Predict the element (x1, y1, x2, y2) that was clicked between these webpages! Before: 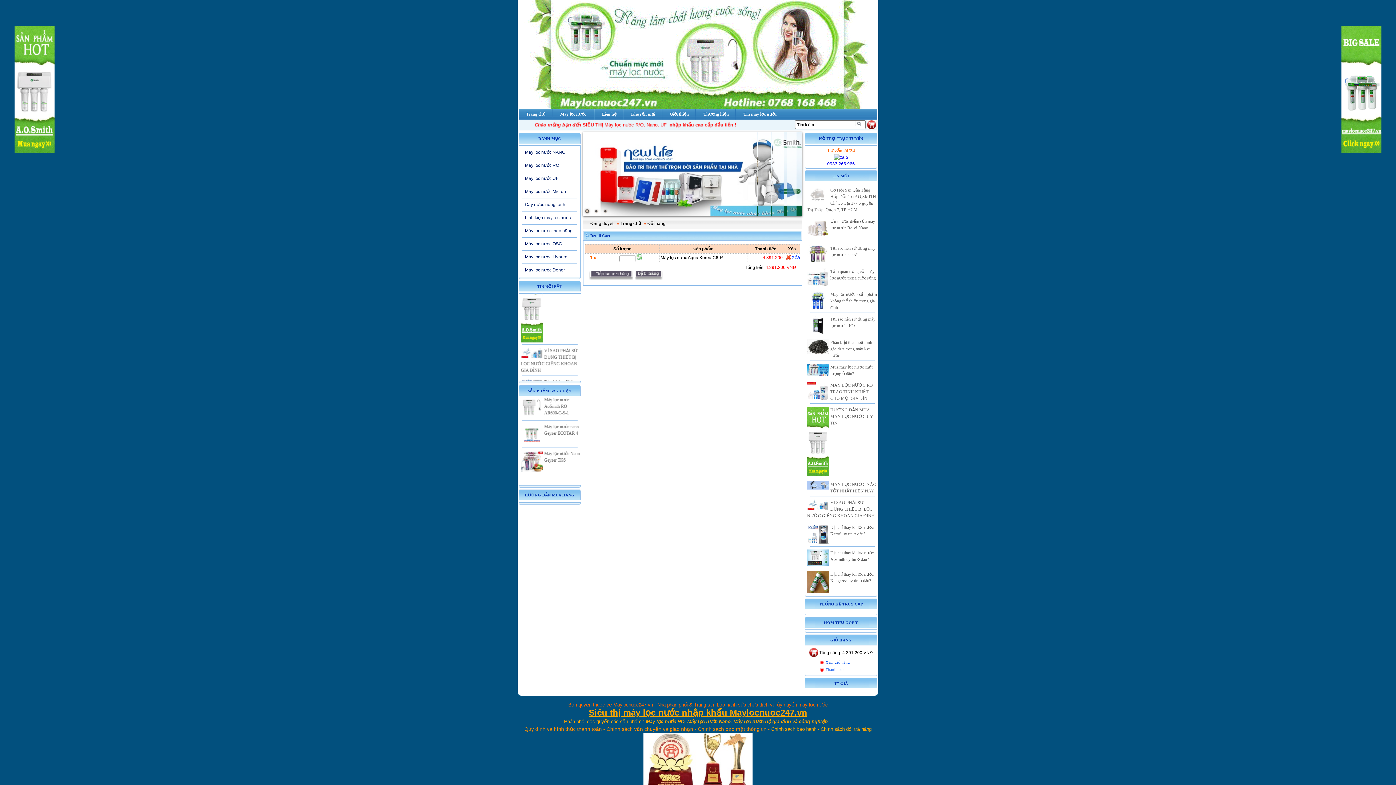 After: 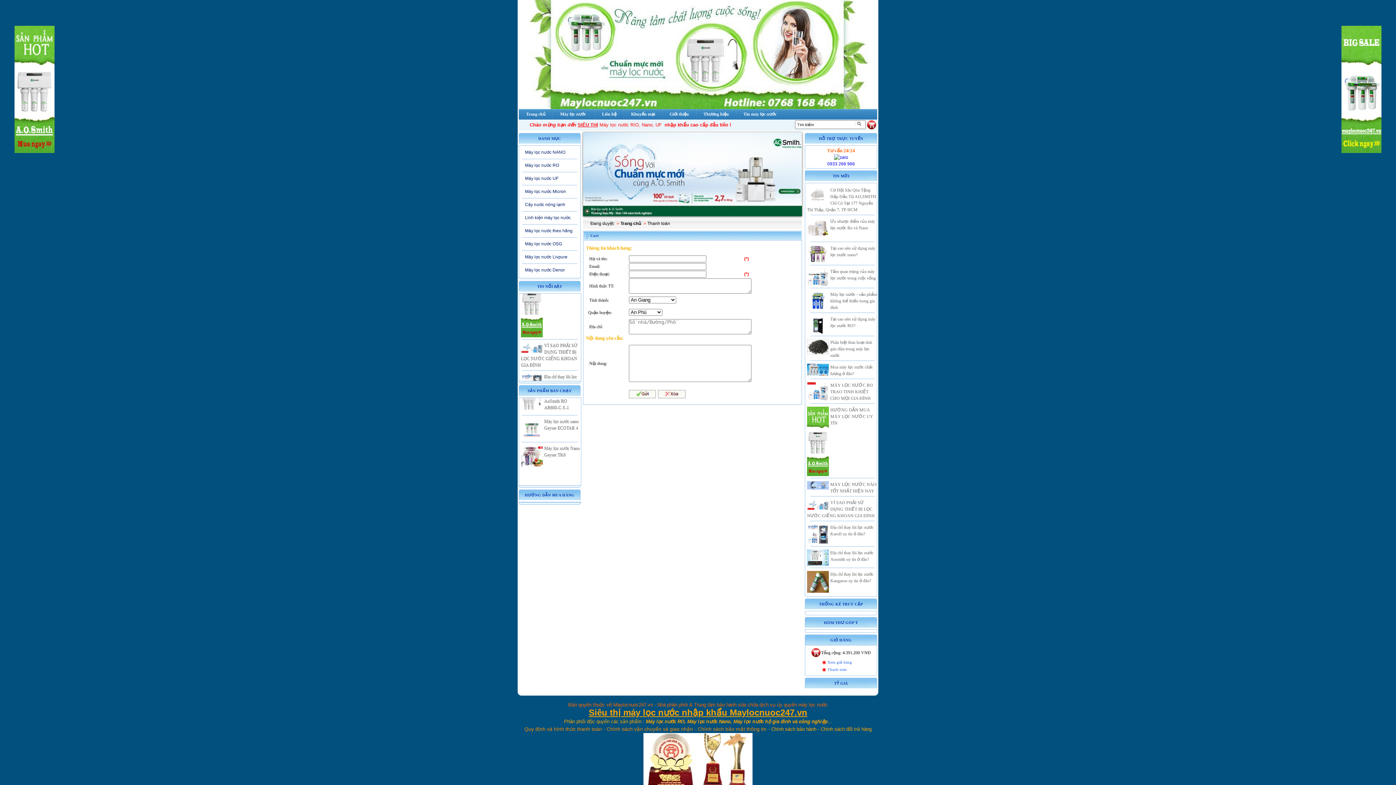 Action: bbox: (820, 667, 845, 671) label: Thanh toán